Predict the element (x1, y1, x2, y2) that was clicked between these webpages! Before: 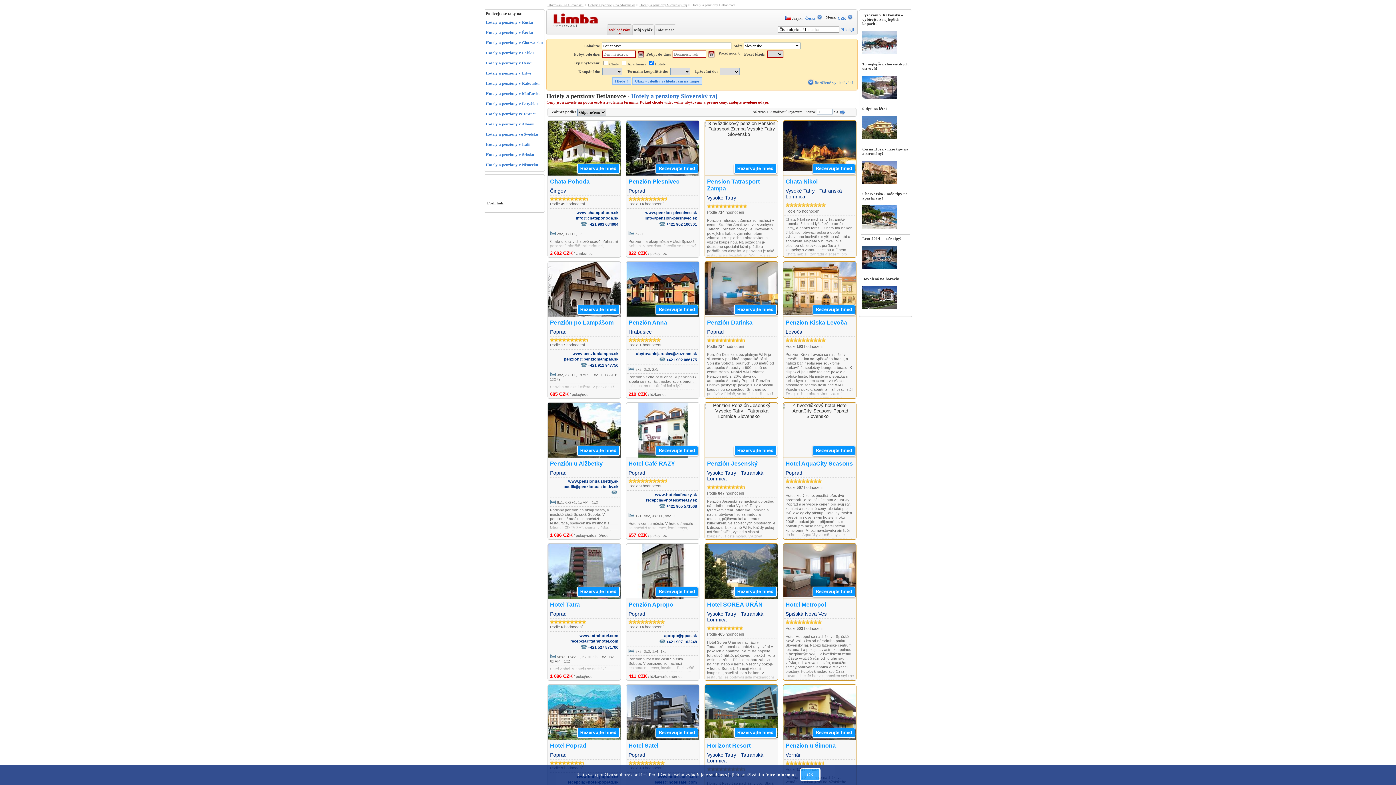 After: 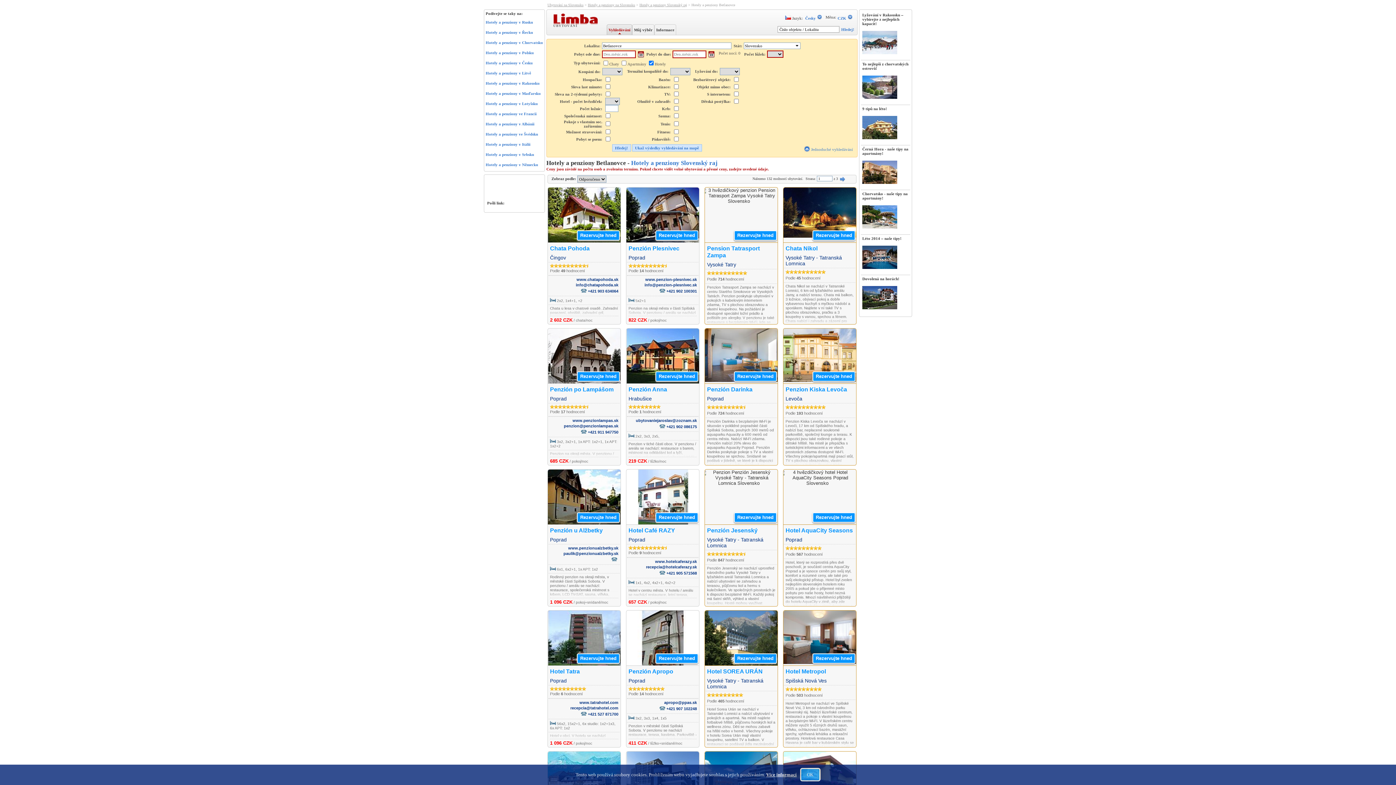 Action: bbox: (808, 77, 853, 87) label: Rozšířené vyhledávání